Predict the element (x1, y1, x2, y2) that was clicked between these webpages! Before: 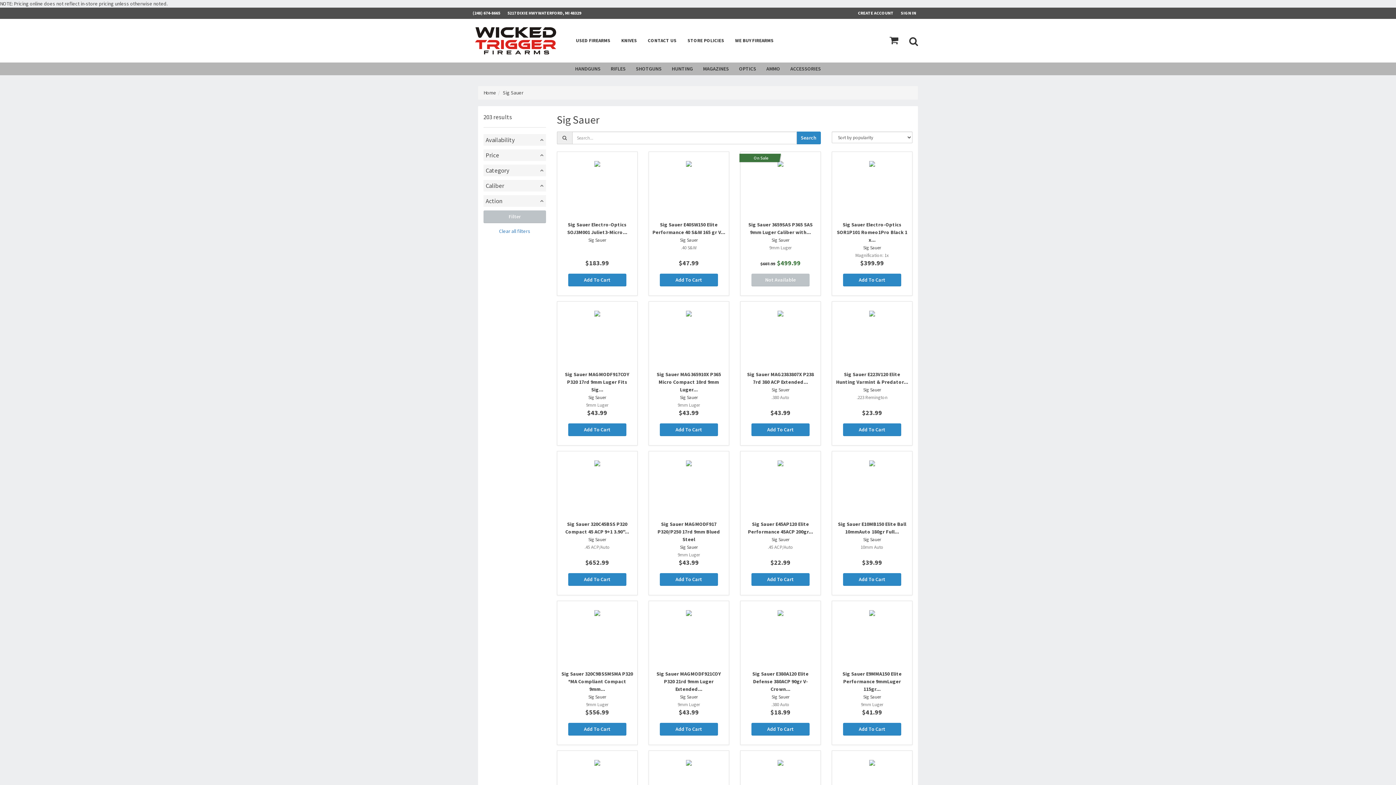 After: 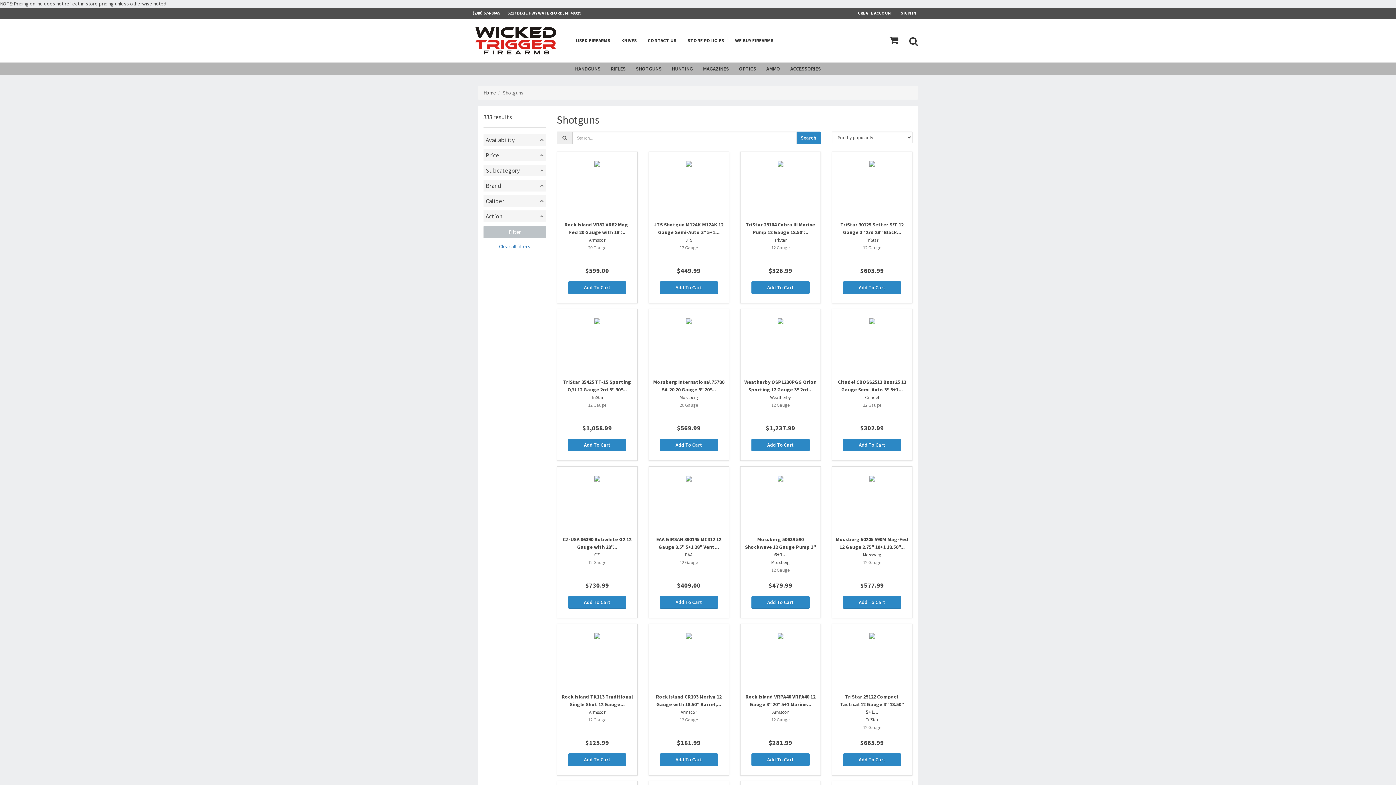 Action: label: SHOTGUNS bbox: (630, 62, 666, 75)